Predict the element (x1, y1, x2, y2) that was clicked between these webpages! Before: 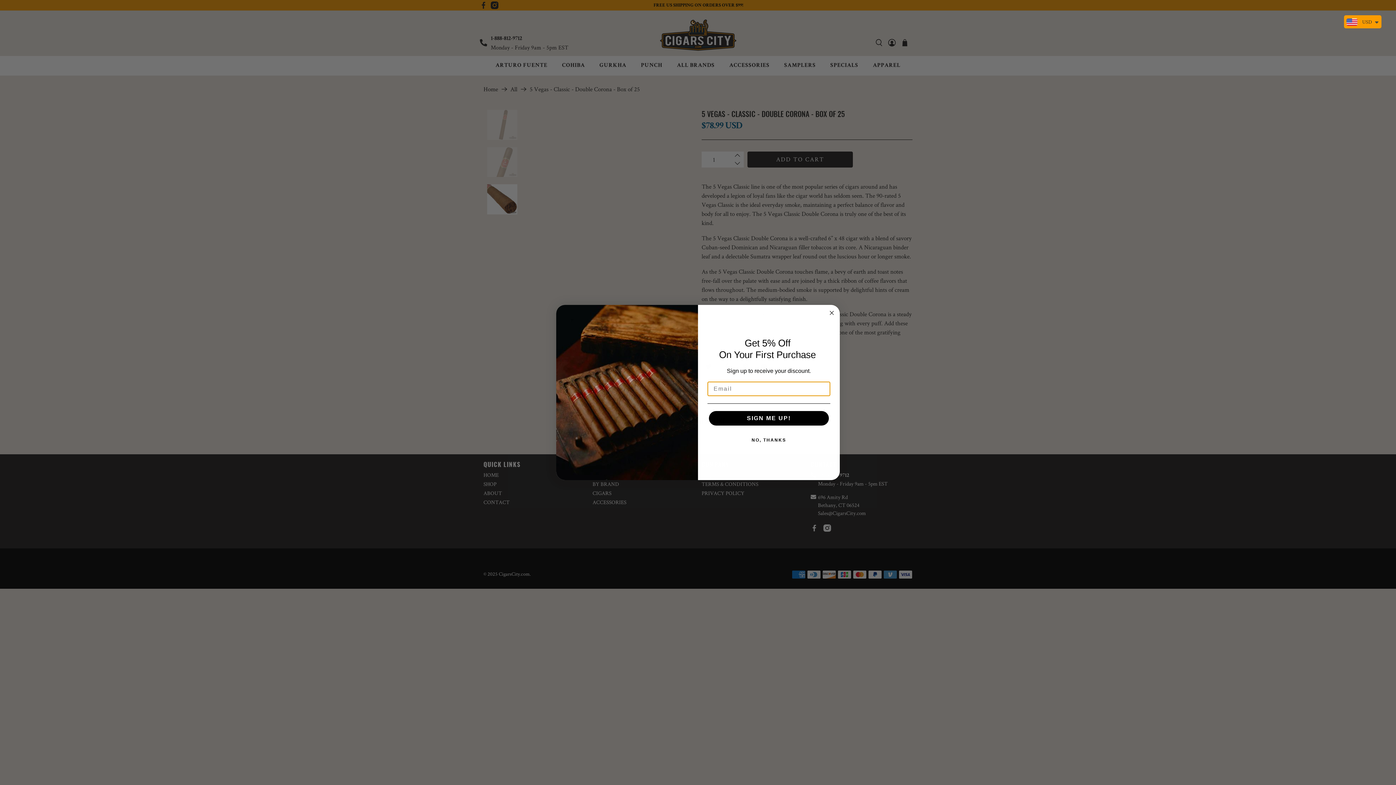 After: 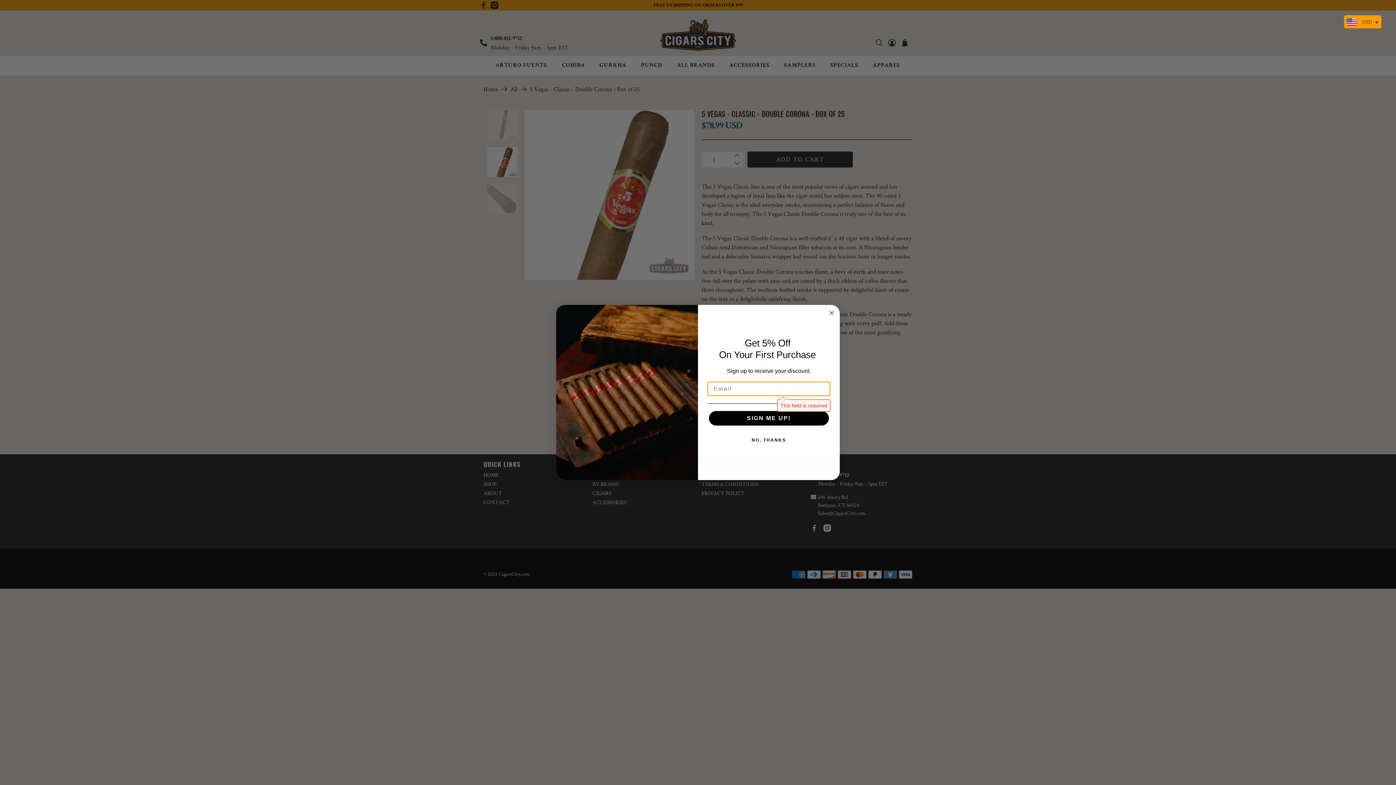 Action: bbox: (709, 411, 829, 425) label: SIGN ME UP!